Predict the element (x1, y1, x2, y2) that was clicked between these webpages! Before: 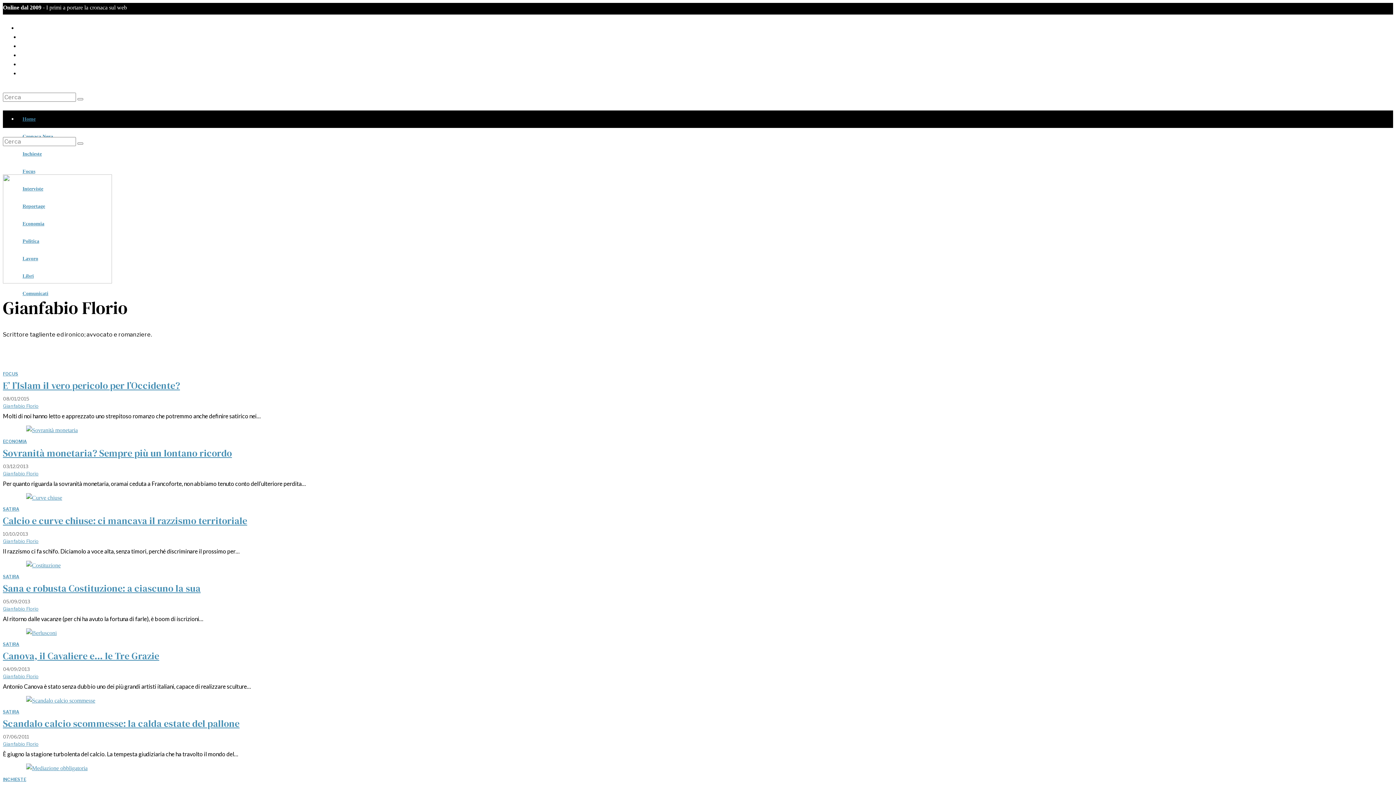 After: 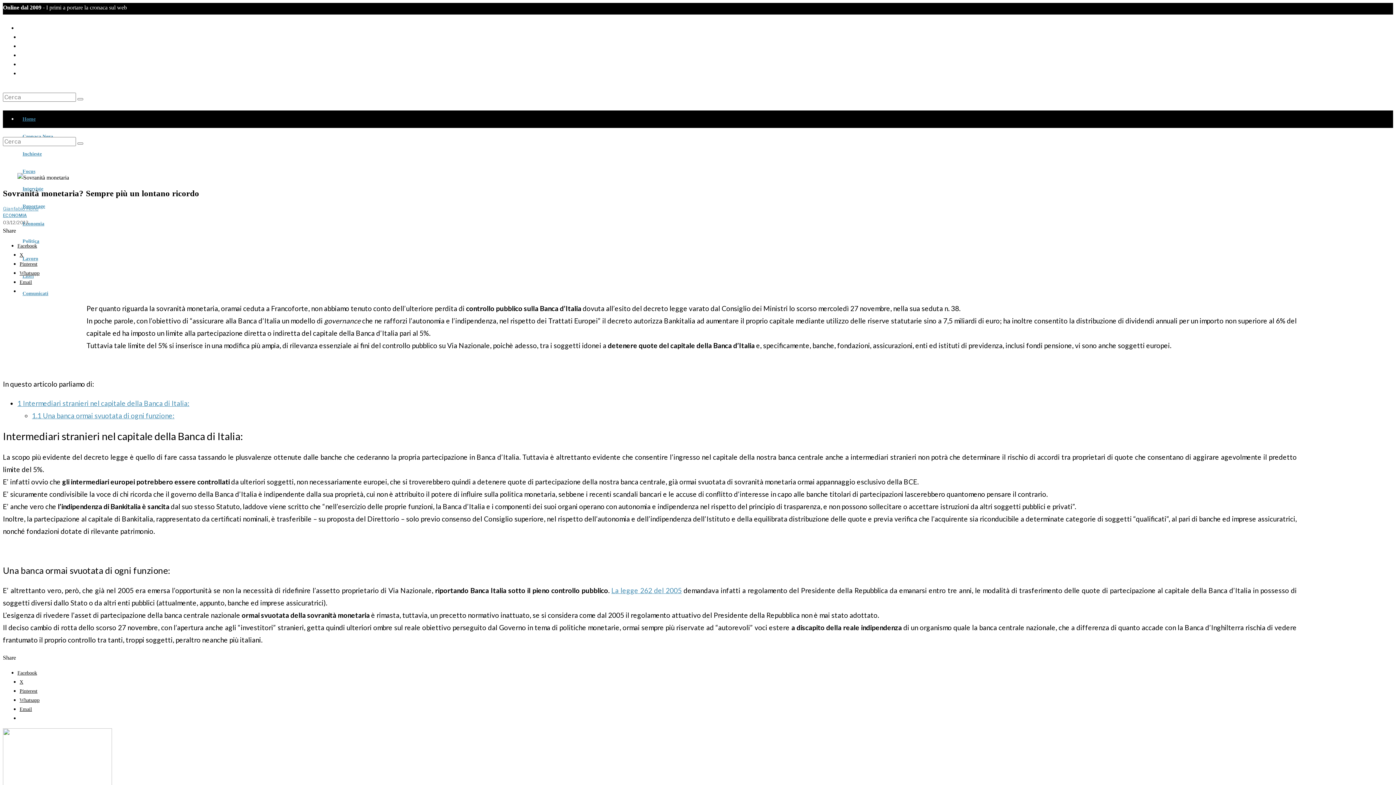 Action: bbox: (2, 447, 232, 460) label: Sovranità monetaria? Sempre più un lontano ricordo